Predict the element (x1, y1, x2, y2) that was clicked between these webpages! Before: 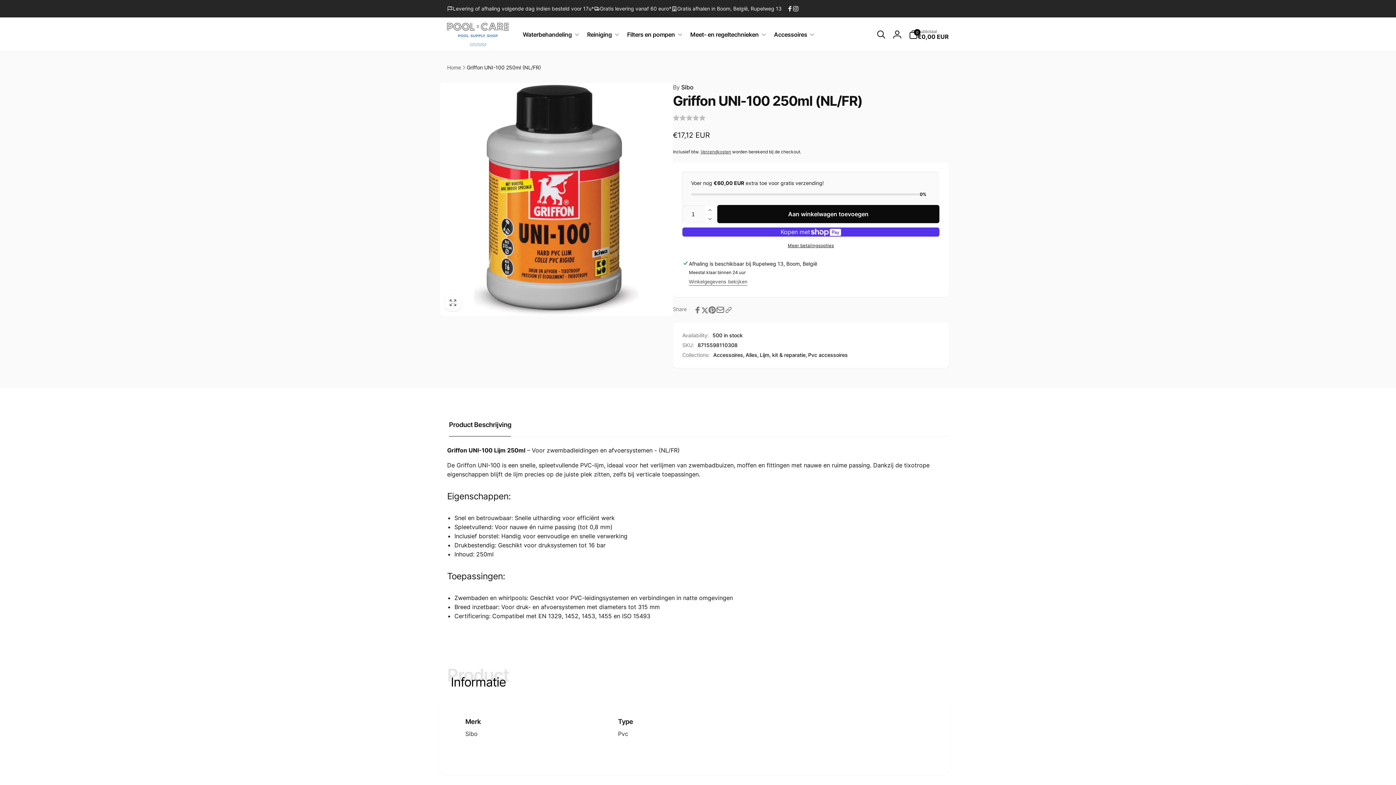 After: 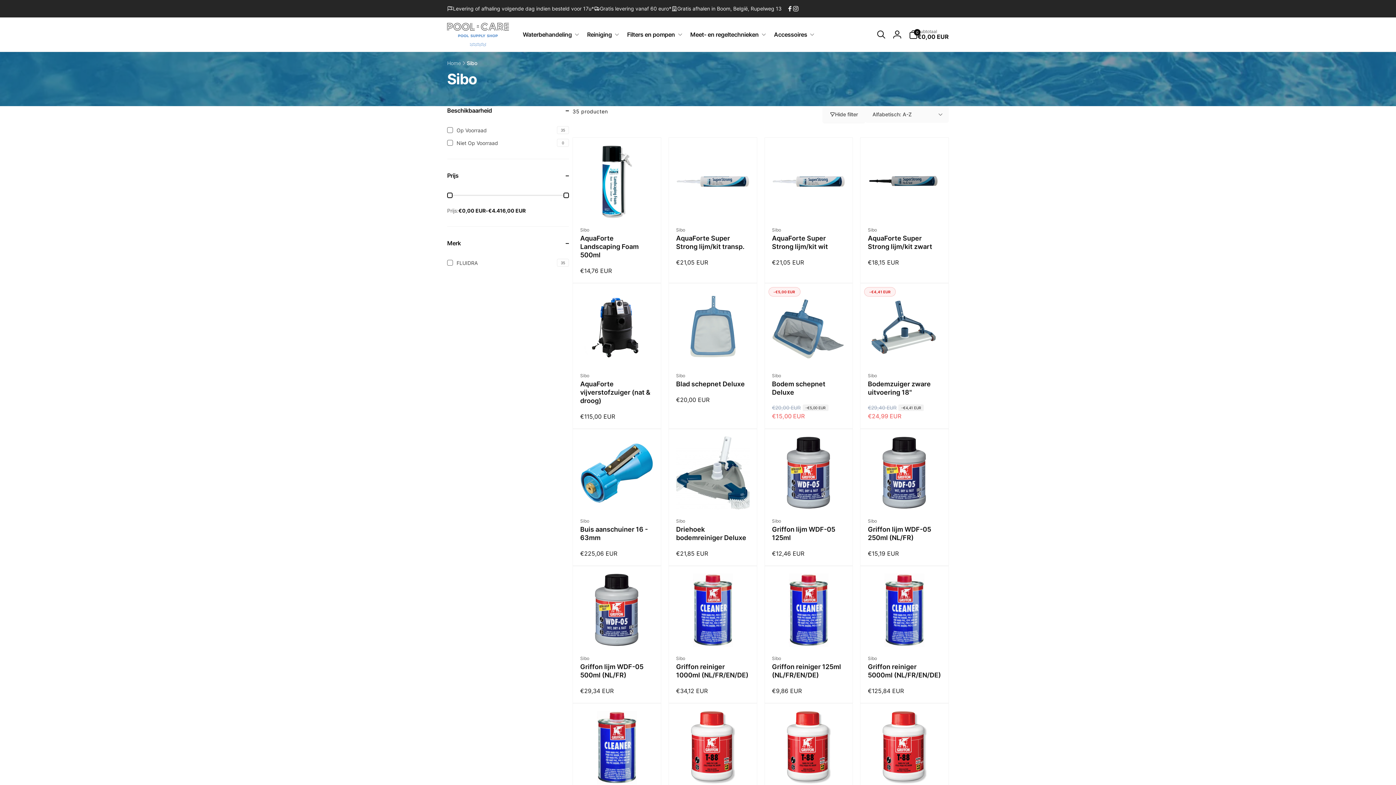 Action: bbox: (465, 729, 477, 738) label: Sibo